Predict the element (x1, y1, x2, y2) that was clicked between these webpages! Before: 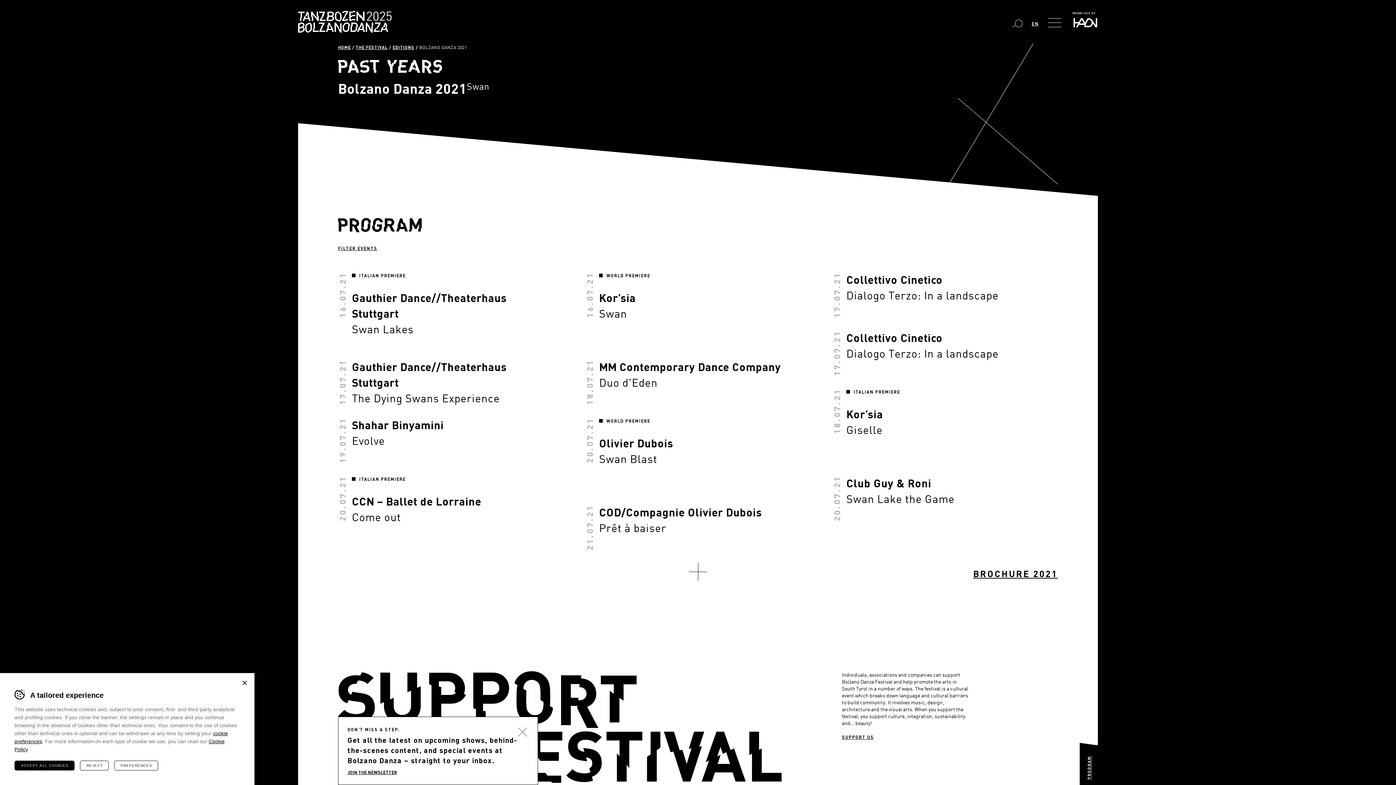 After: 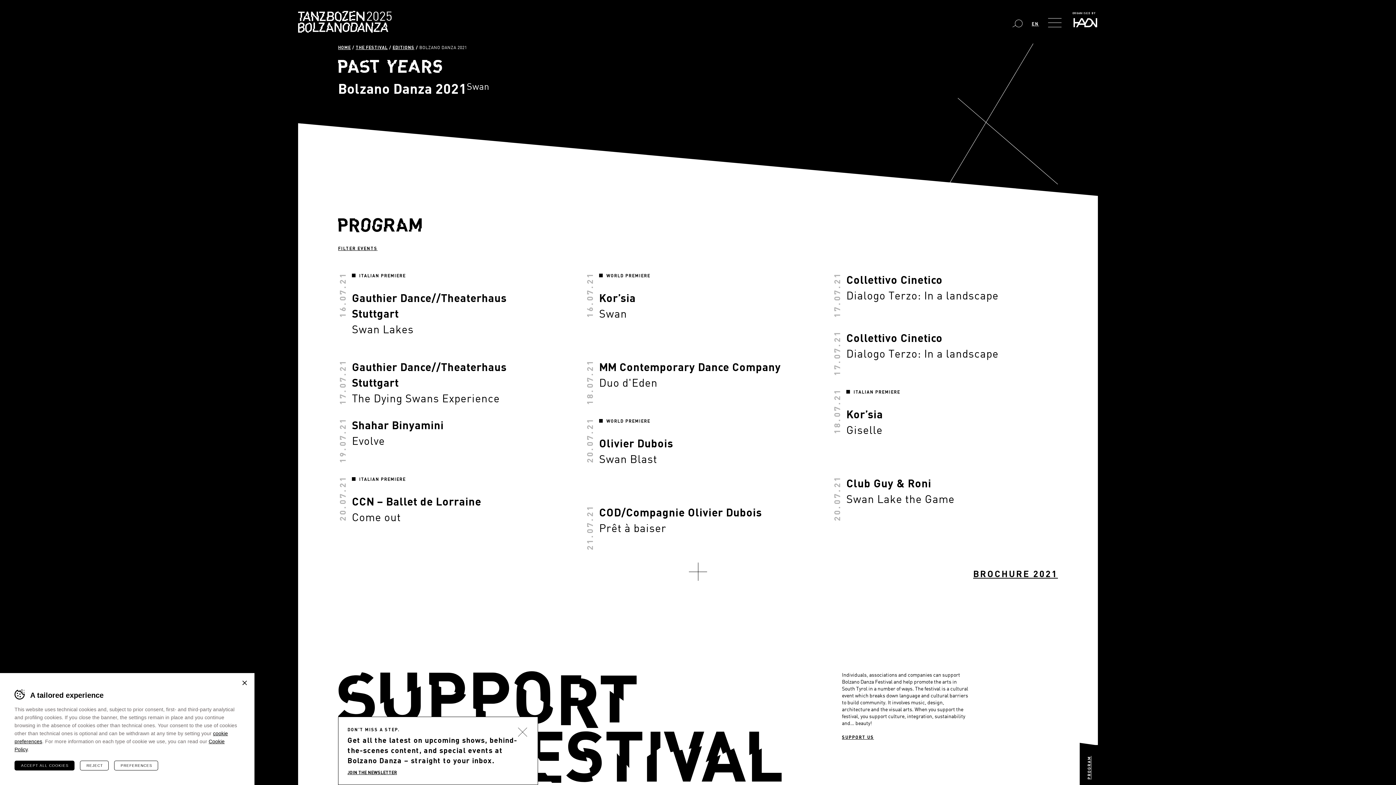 Action: label: 20.07.21

ITALIAN PREMIERE
CCN – Ballet de Lorraine

Come out bbox: (338, 475, 563, 525)